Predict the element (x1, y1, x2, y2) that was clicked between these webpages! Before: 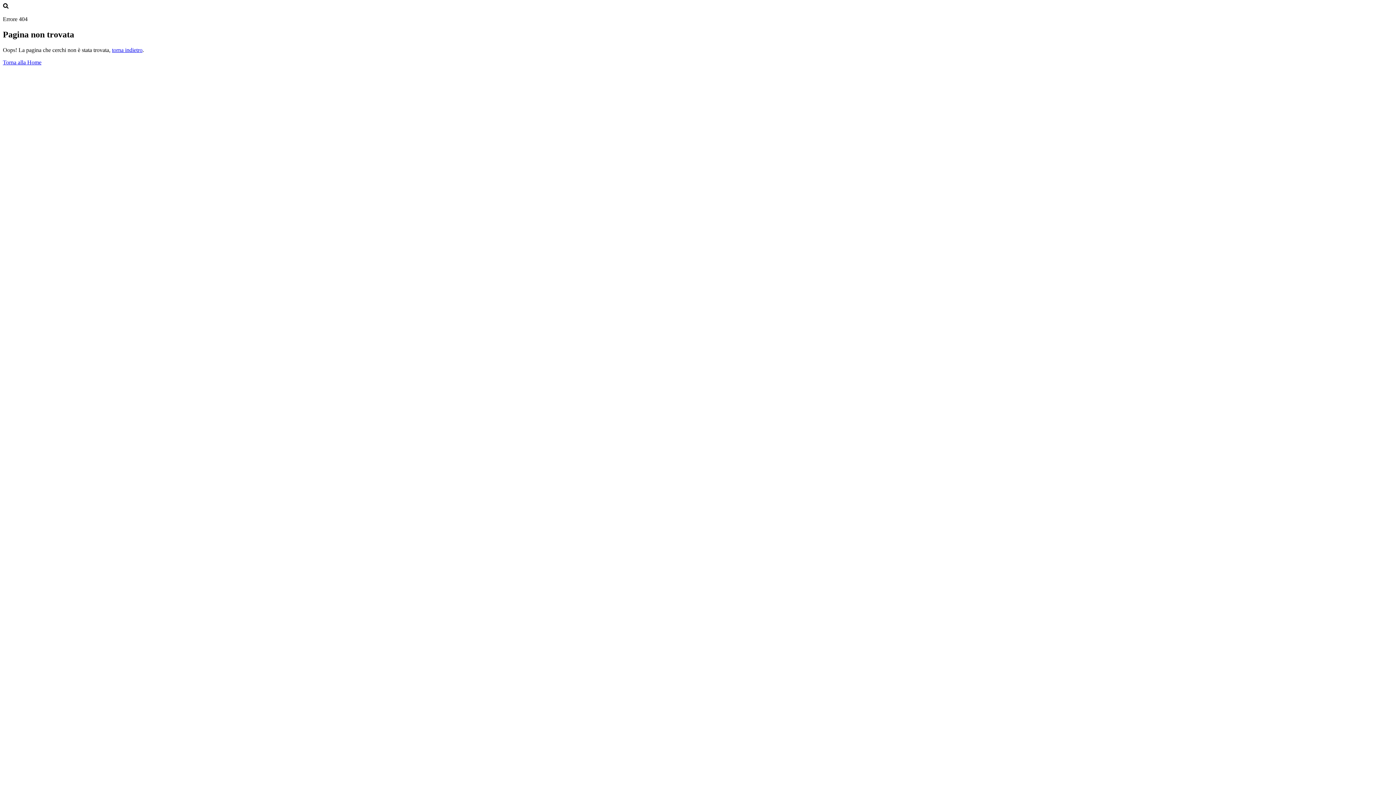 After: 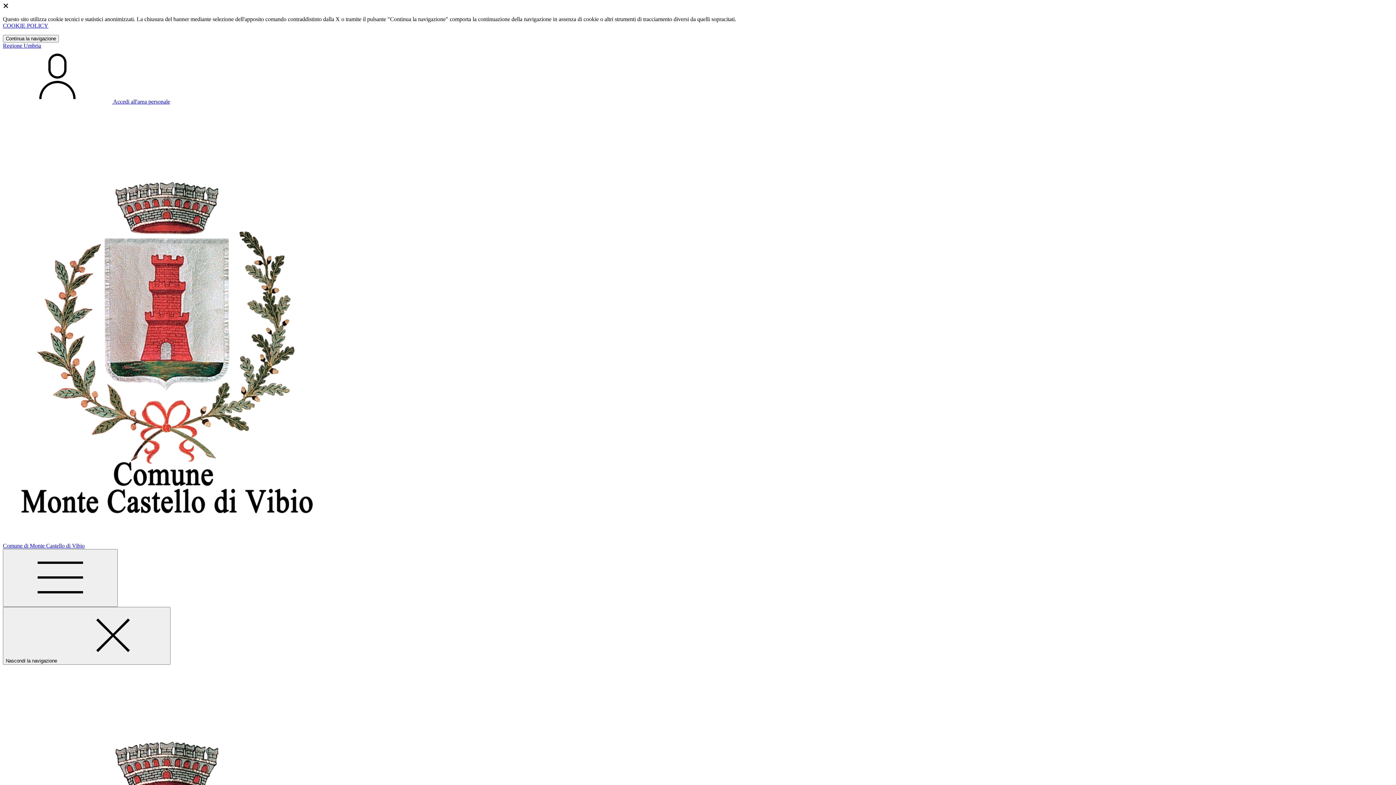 Action: label: Torna alla Home bbox: (2, 59, 41, 65)